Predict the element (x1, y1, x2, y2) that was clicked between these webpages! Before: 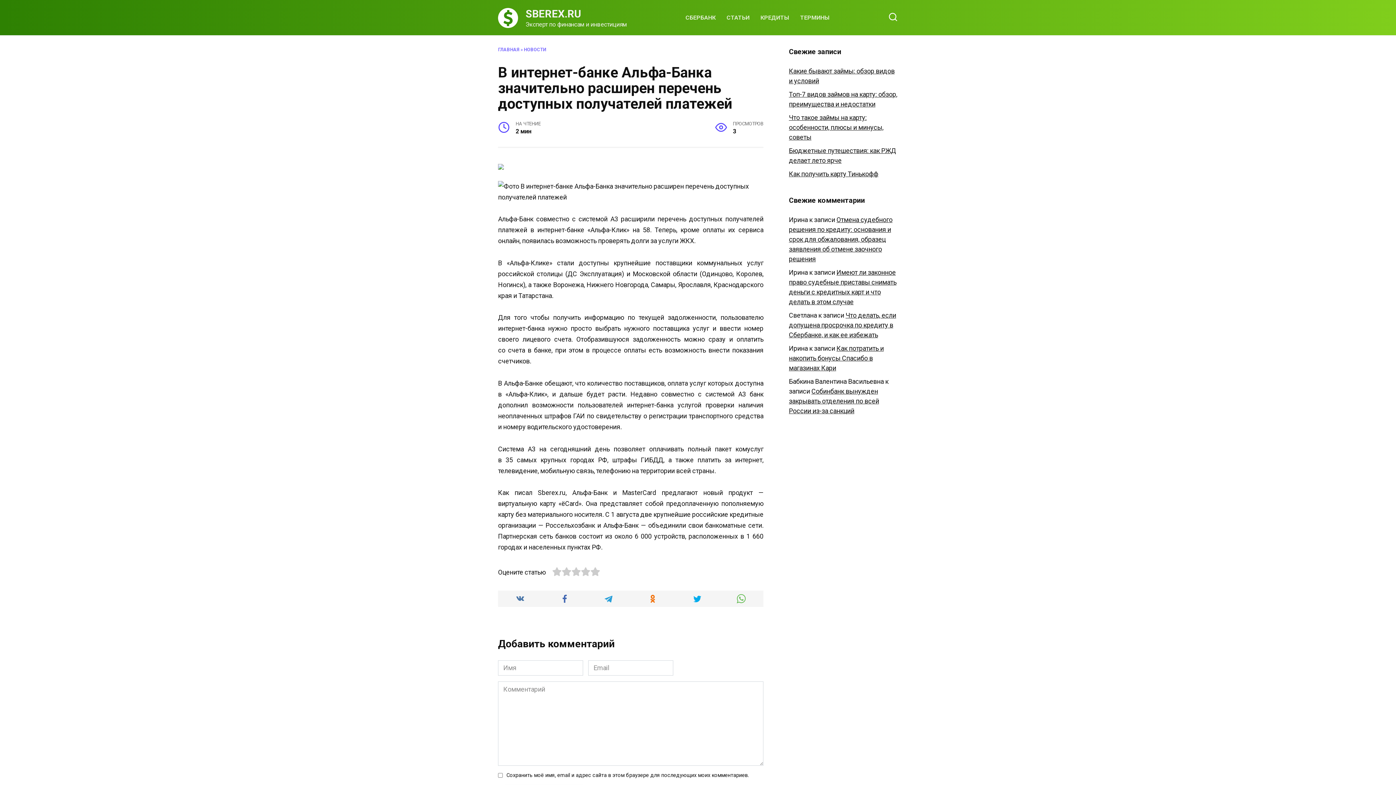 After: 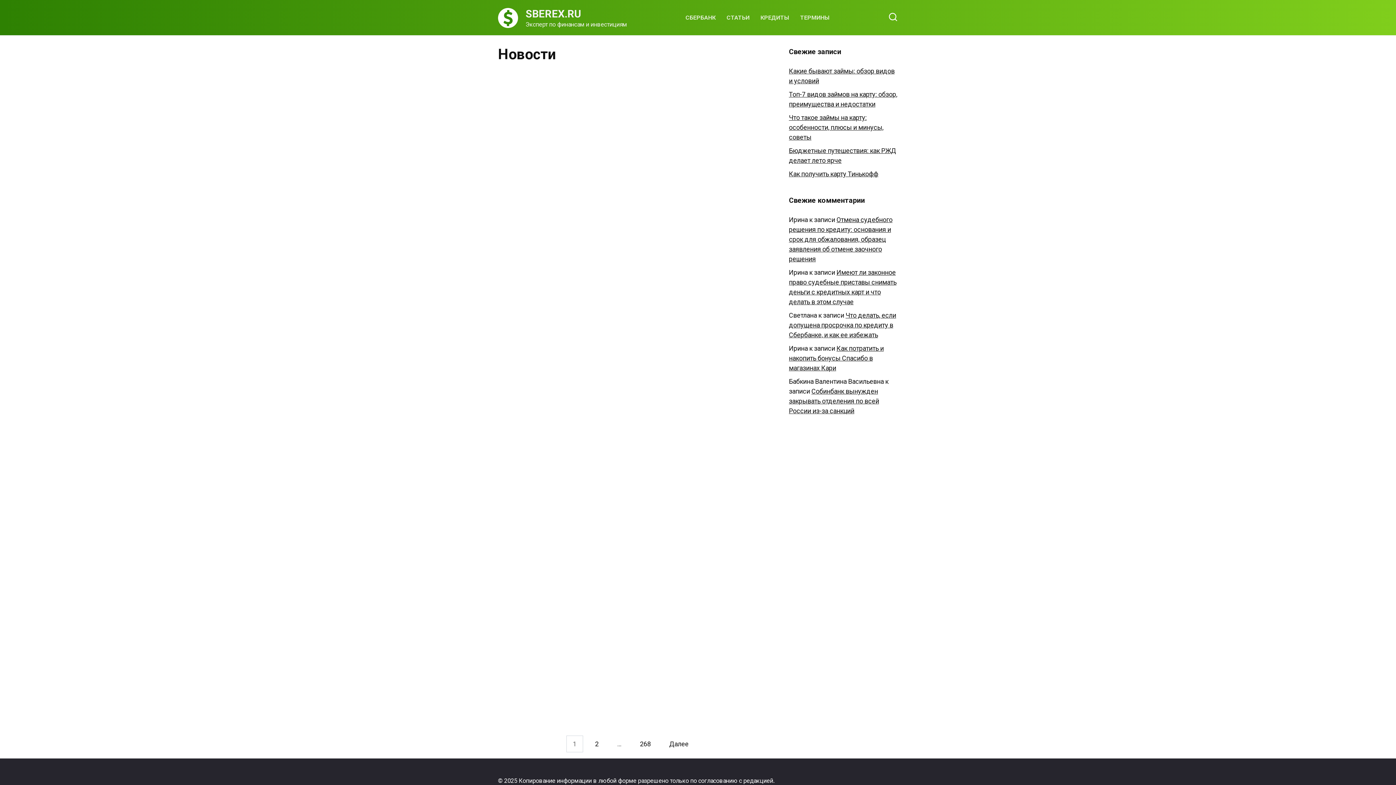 Action: label: НОВОСТИ bbox: (524, 46, 546, 52)